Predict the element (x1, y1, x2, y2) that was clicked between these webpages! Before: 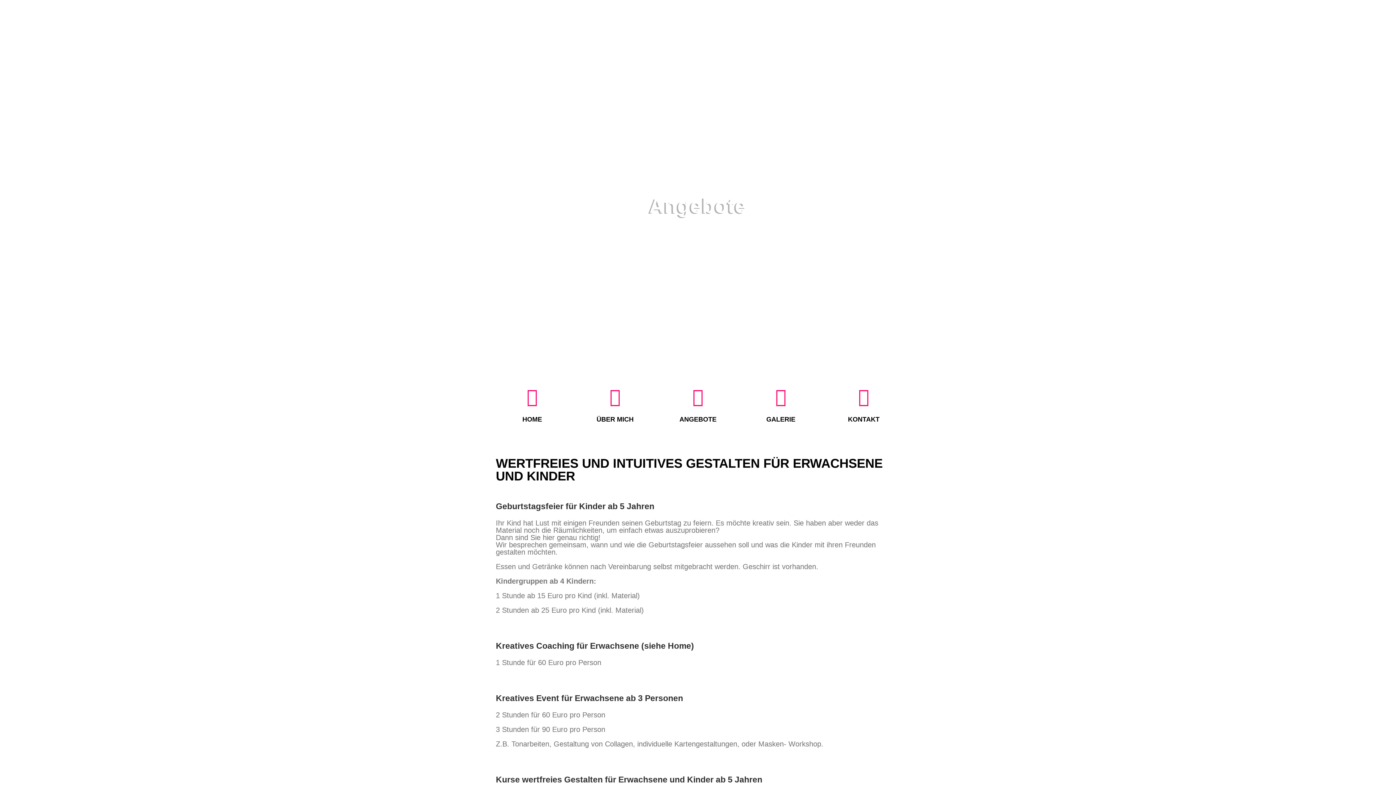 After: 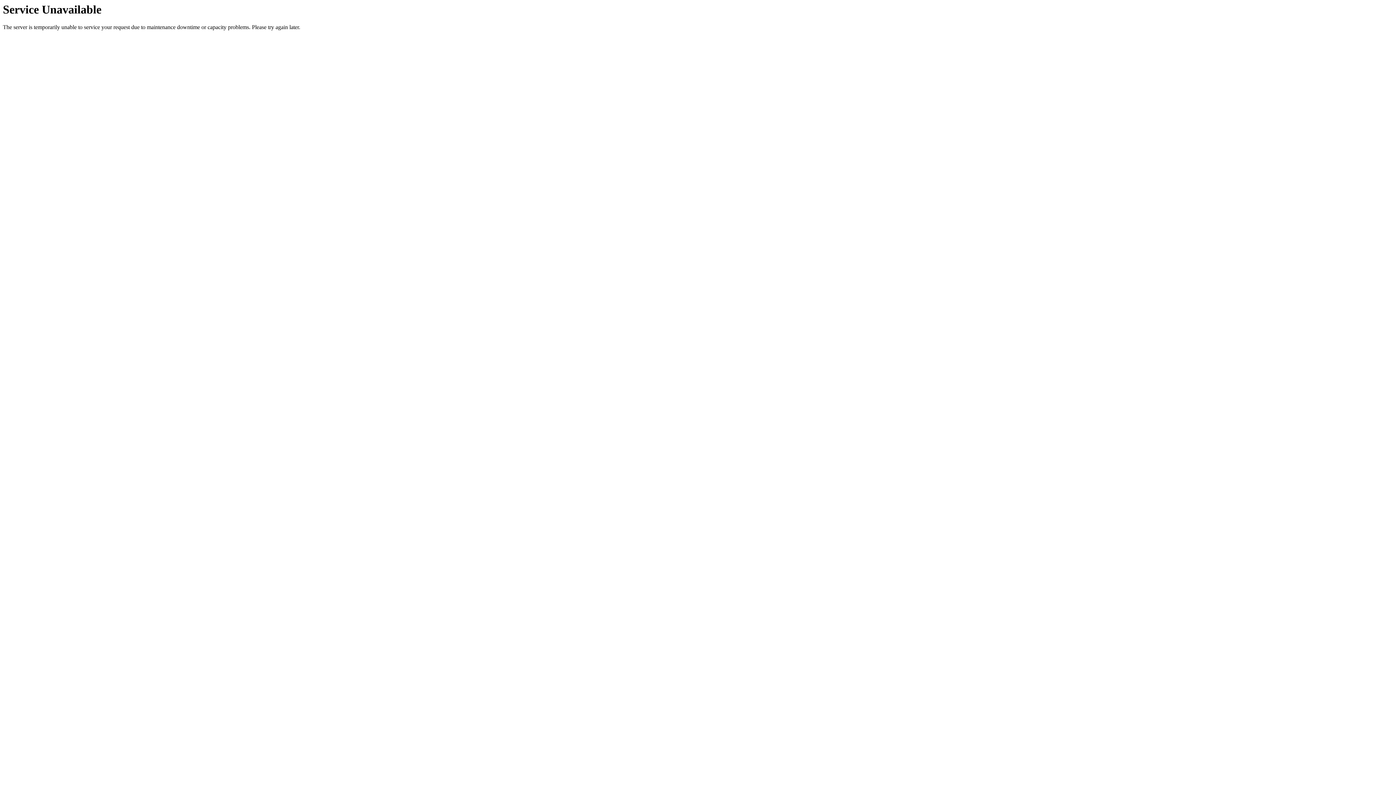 Action: label: ÜBER MICH bbox: (596, 416, 633, 423)